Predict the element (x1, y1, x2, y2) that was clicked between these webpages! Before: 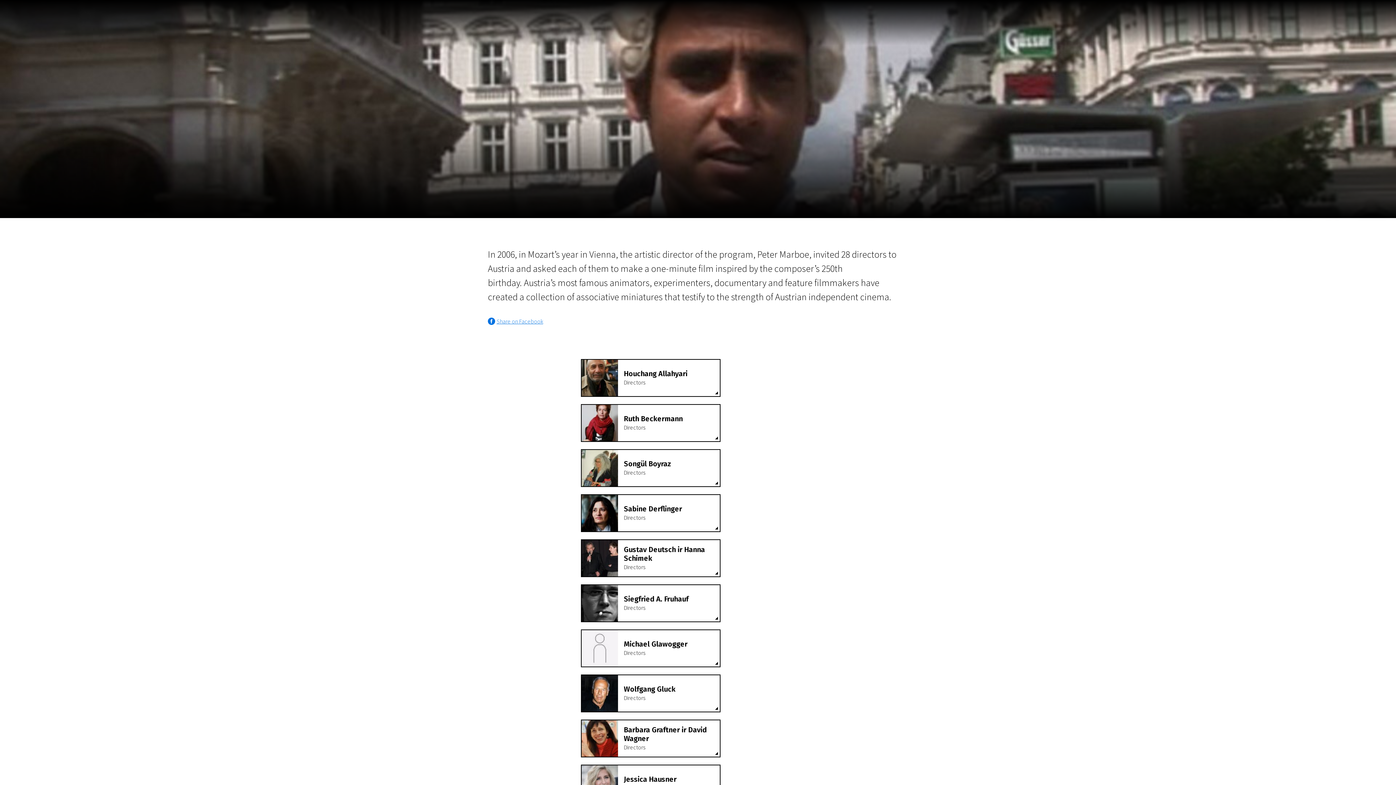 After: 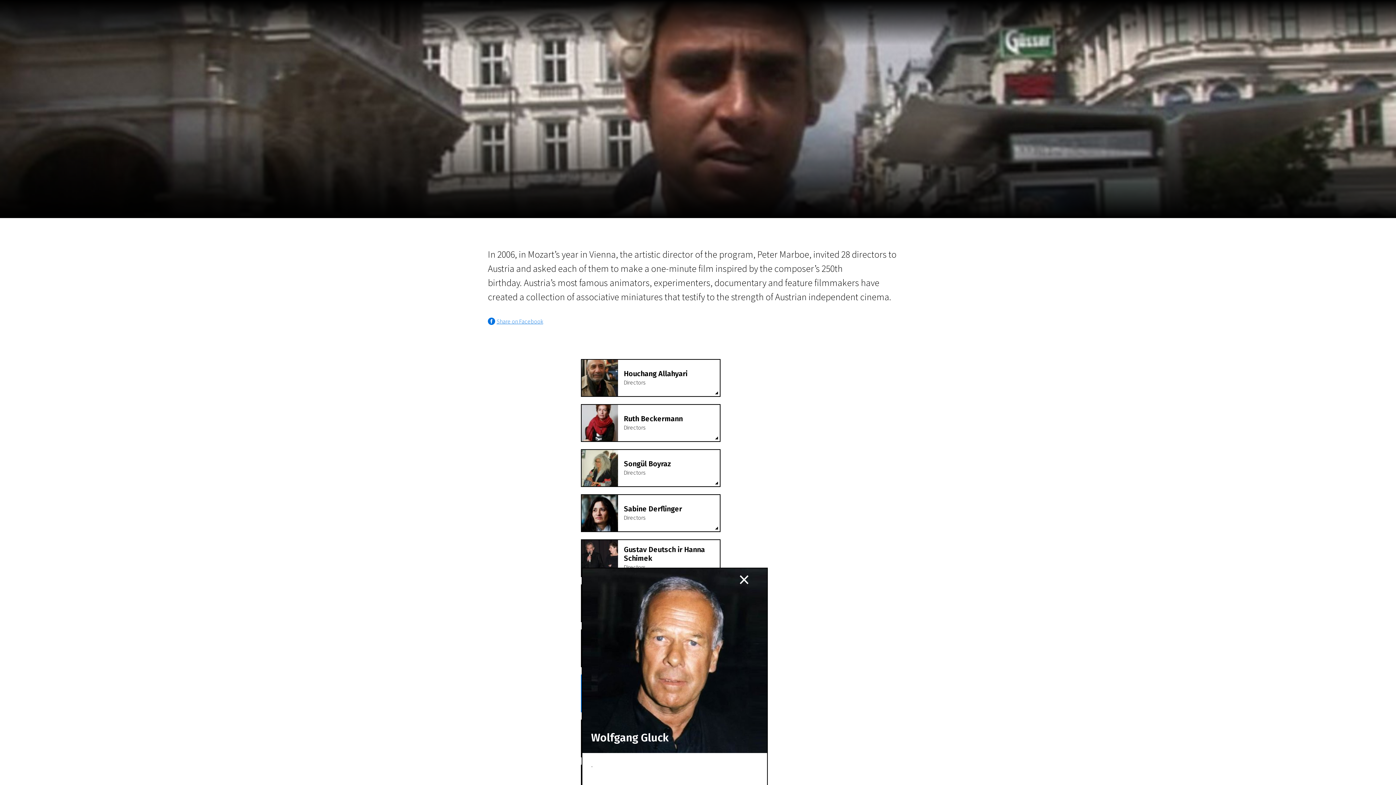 Action: bbox: (581, 675, 720, 712)